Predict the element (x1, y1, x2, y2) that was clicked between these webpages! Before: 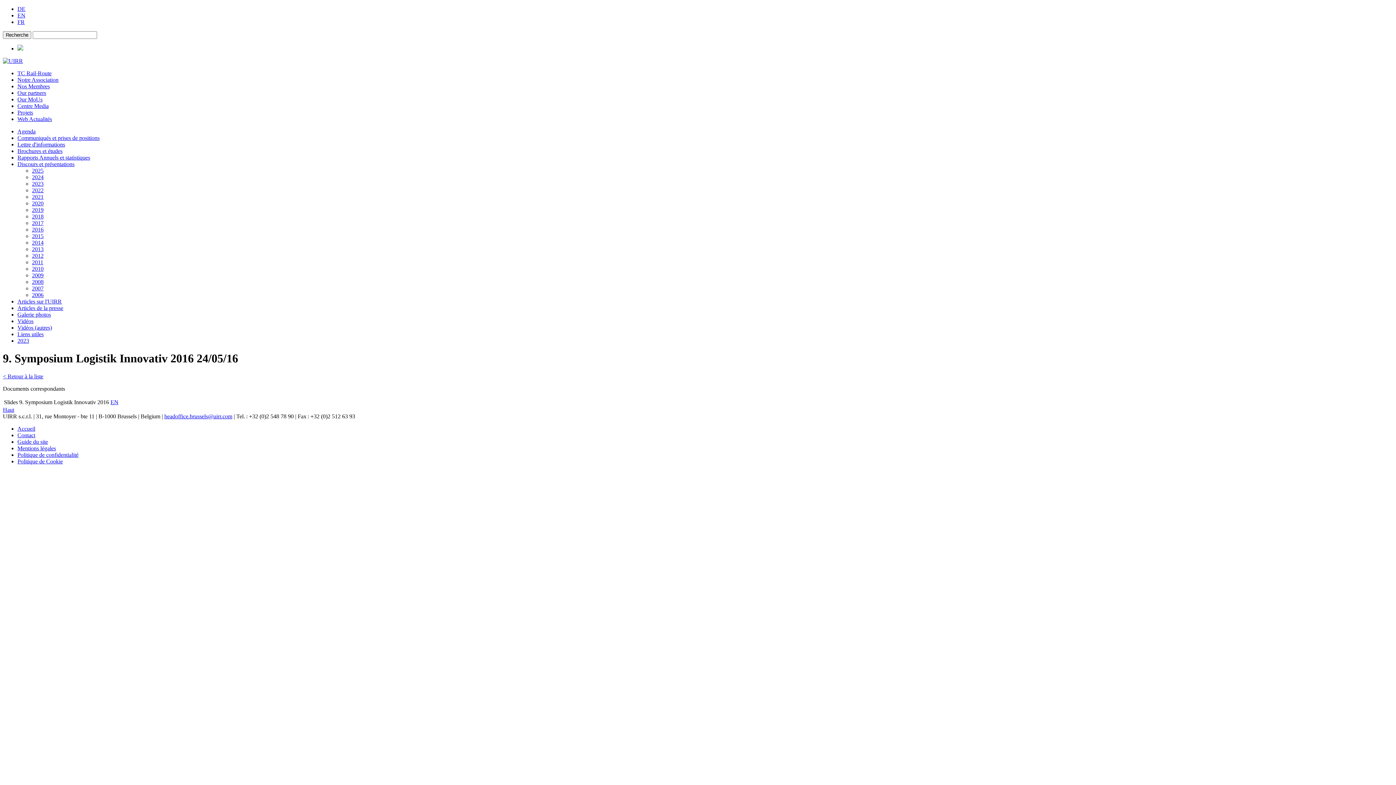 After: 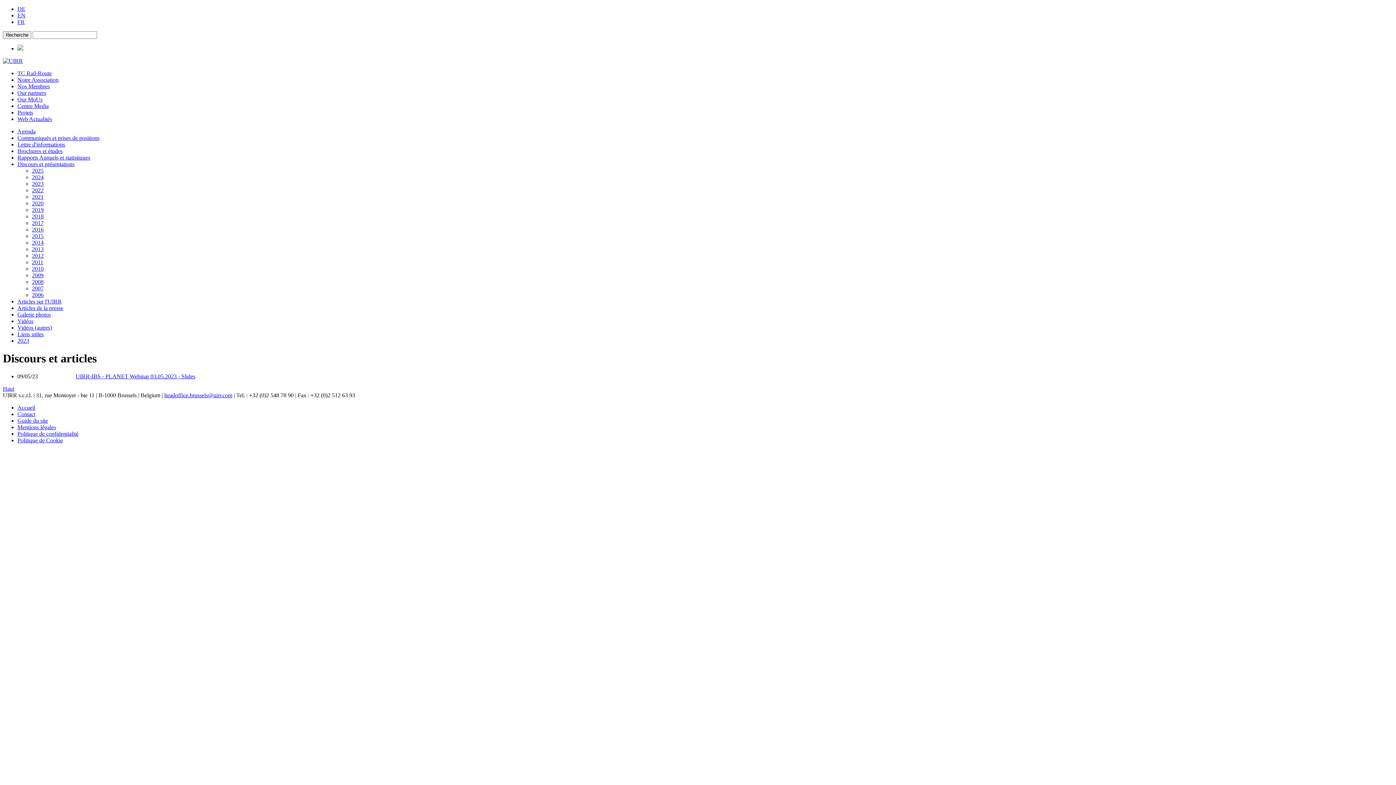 Action: label: Discours et présentations bbox: (17, 161, 74, 167)